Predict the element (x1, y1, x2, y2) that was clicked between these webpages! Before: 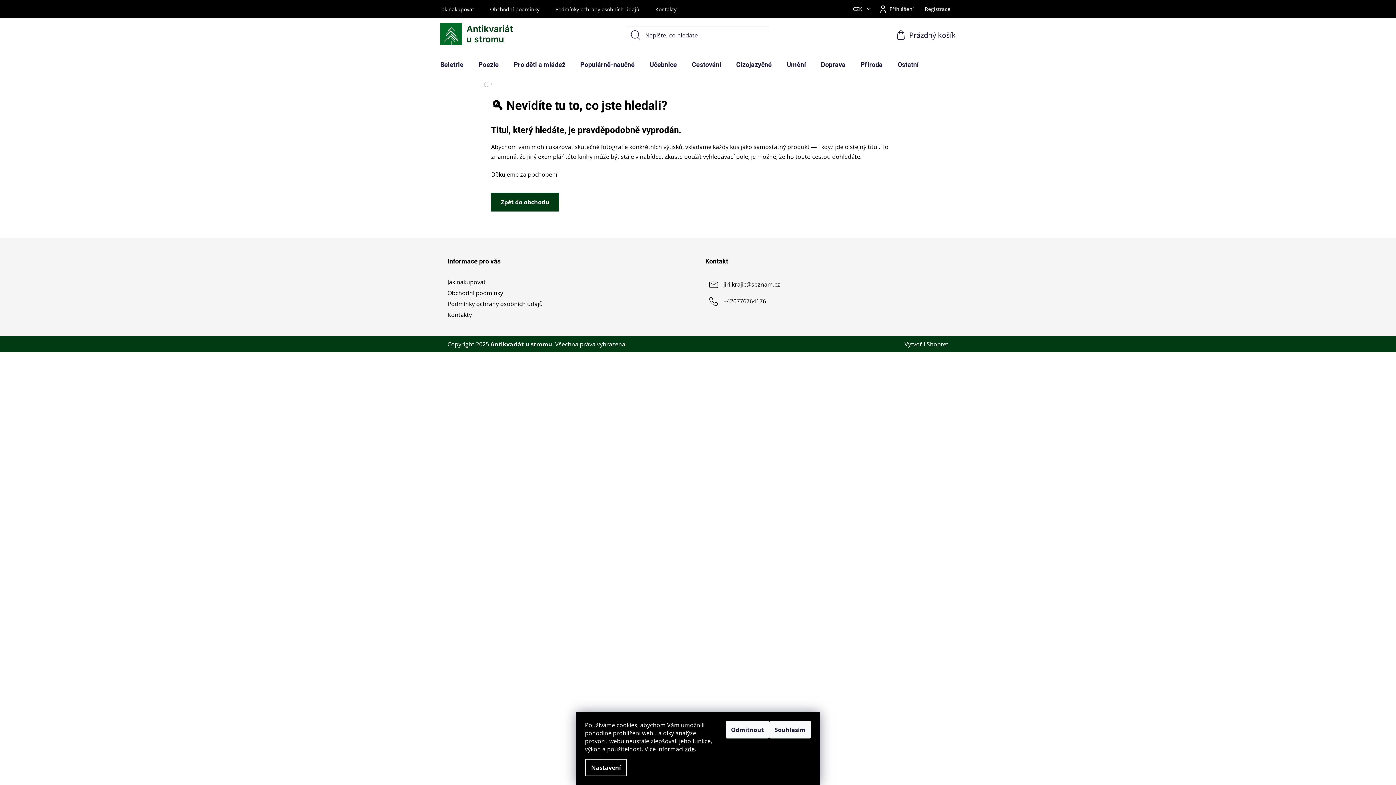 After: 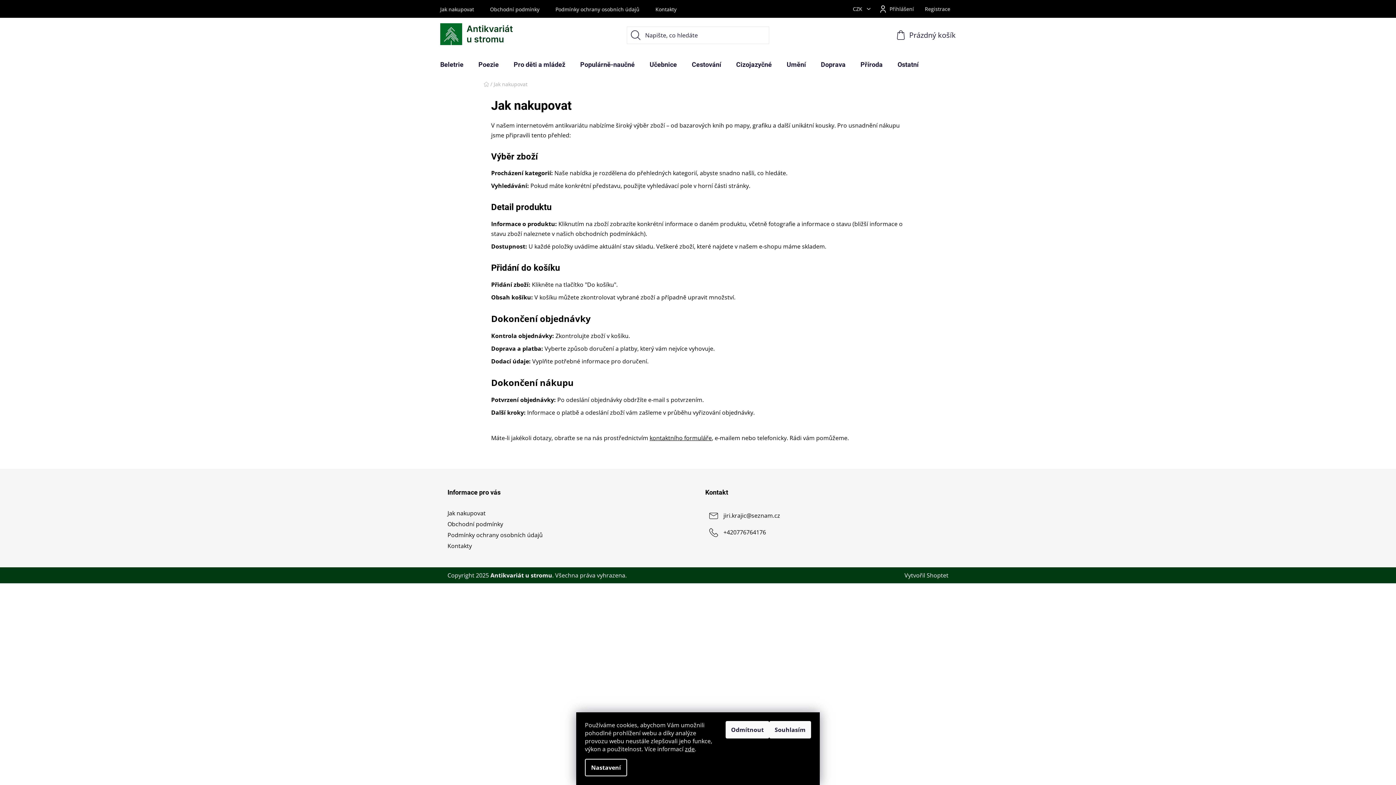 Action: bbox: (440, 4, 481, 14) label: Jak nakupovat